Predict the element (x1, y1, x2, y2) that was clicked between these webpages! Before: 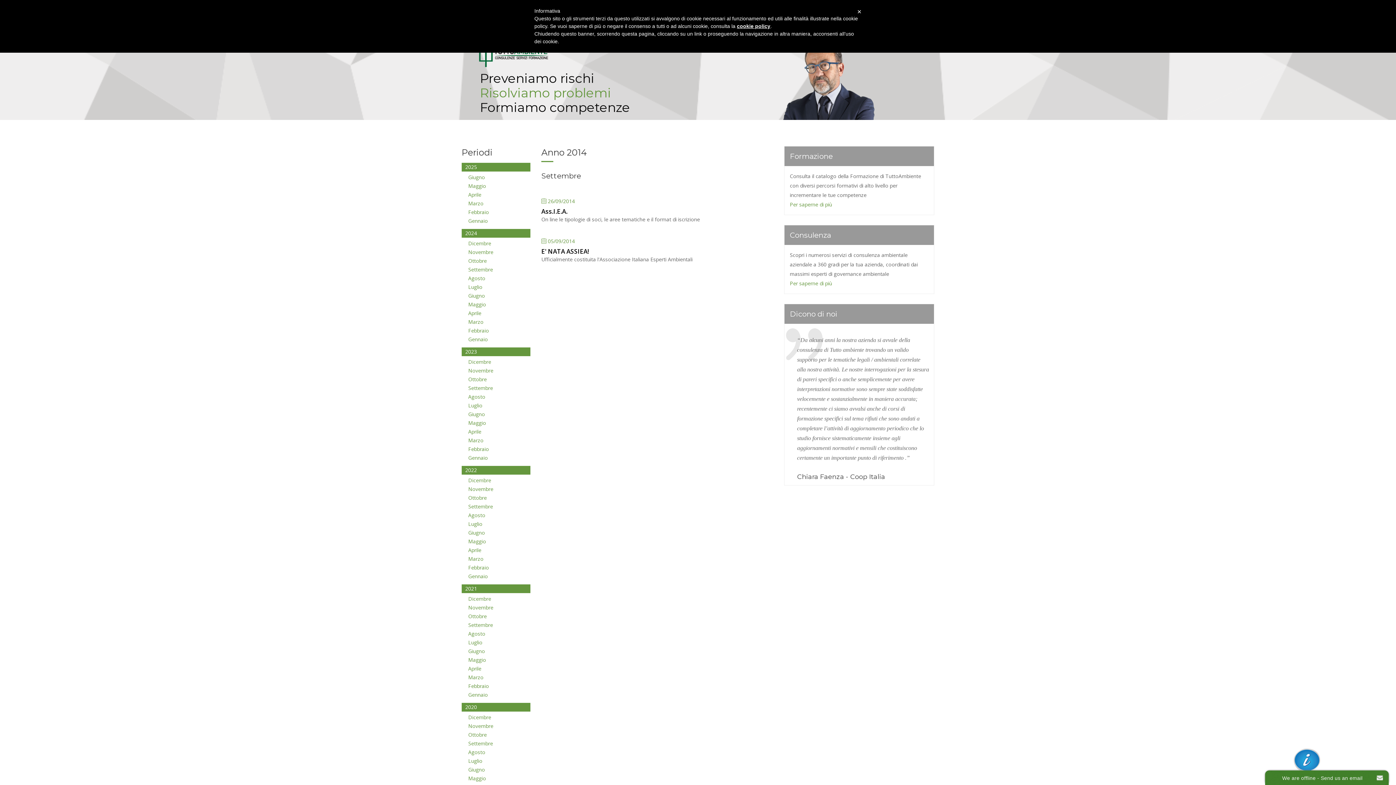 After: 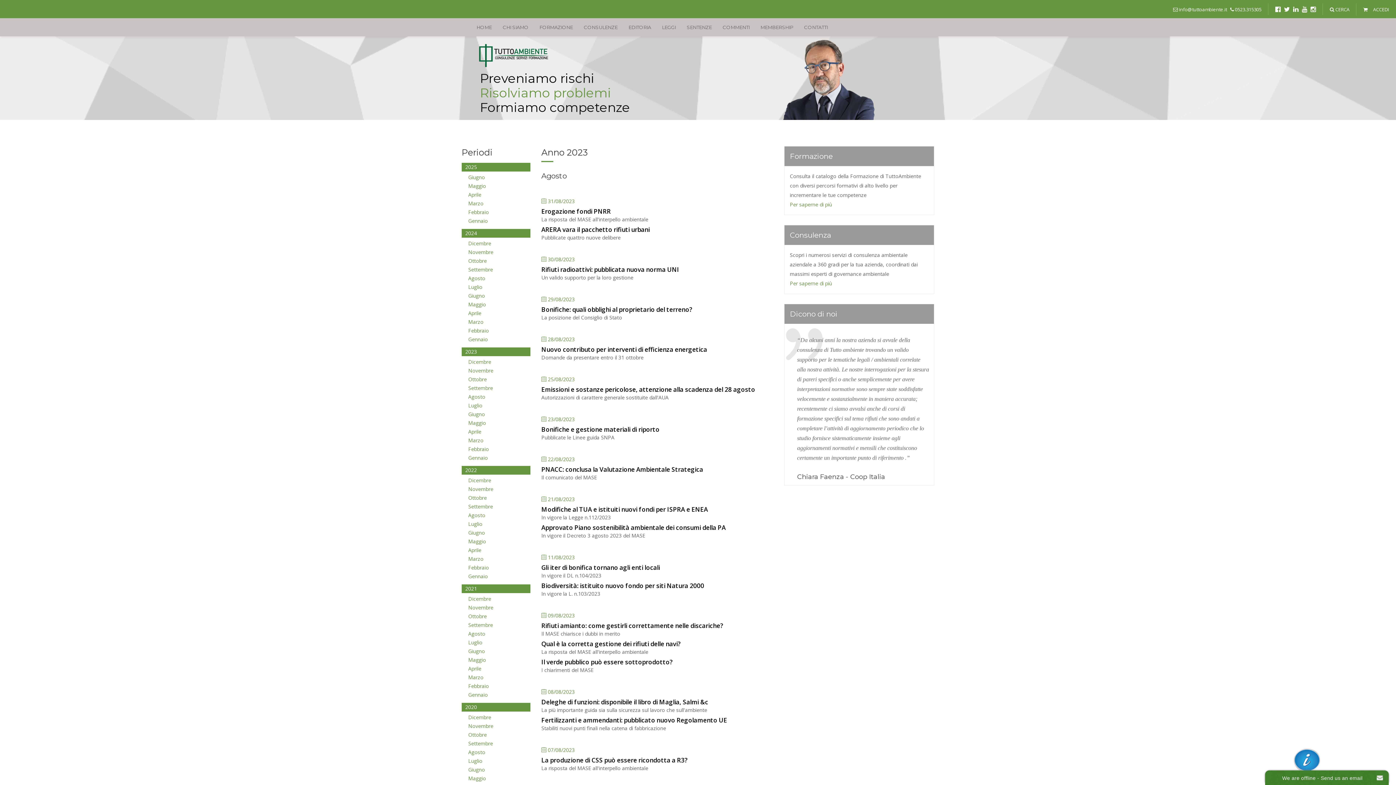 Action: bbox: (465, 393, 485, 400) label:   Agosto